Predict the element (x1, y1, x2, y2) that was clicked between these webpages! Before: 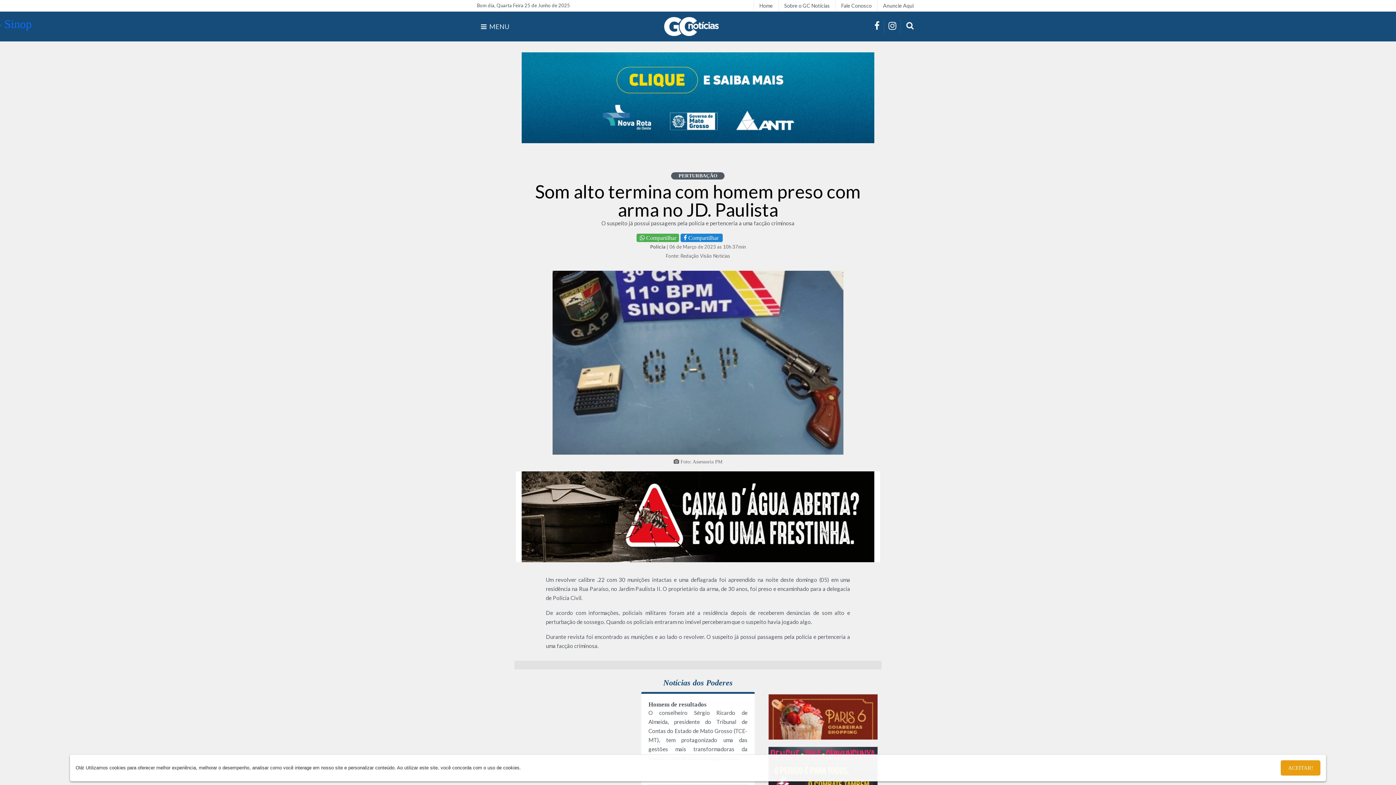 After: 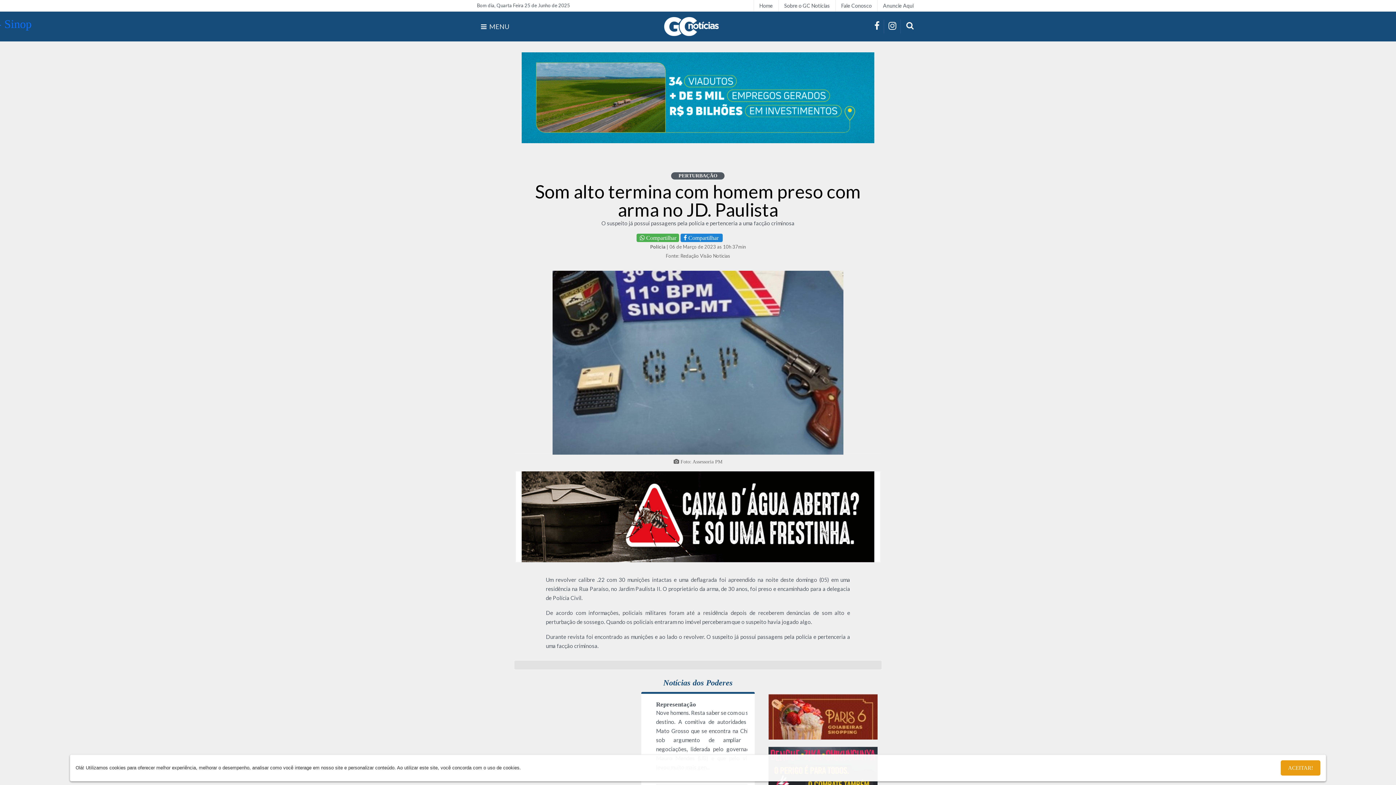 Action: label:  Compartilhar  bbox: (680, 233, 723, 242)